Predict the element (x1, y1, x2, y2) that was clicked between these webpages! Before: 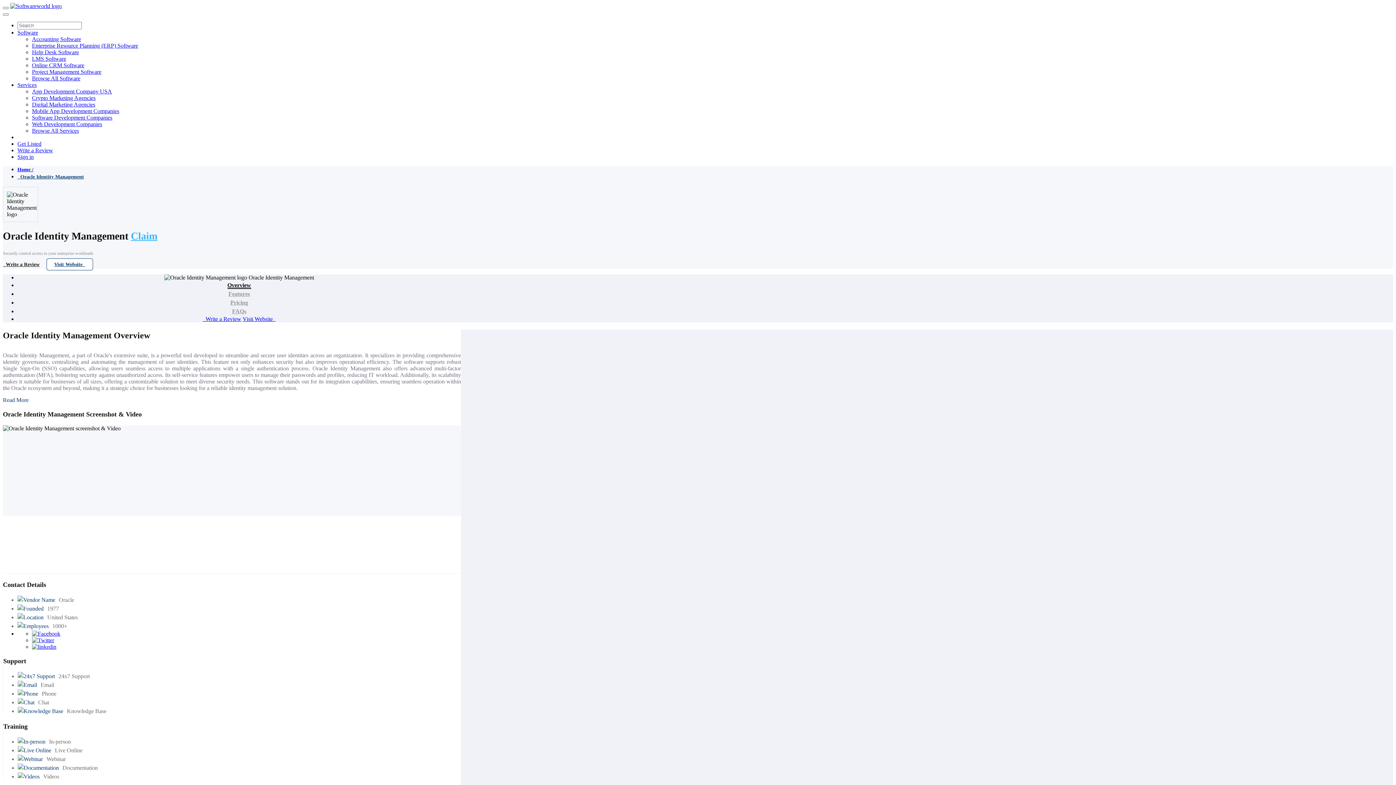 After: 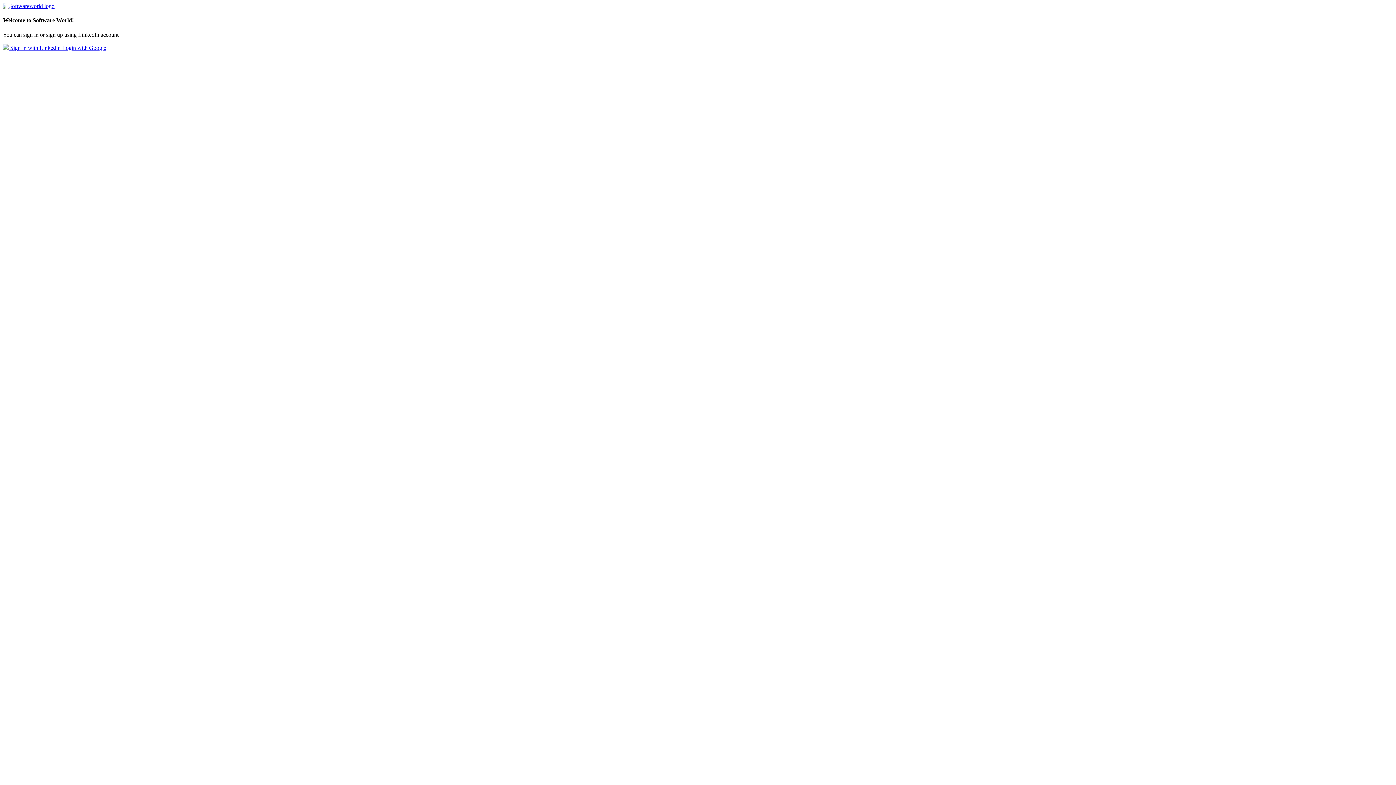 Action: label:   Write a Review bbox: (2, 261, 45, 267)